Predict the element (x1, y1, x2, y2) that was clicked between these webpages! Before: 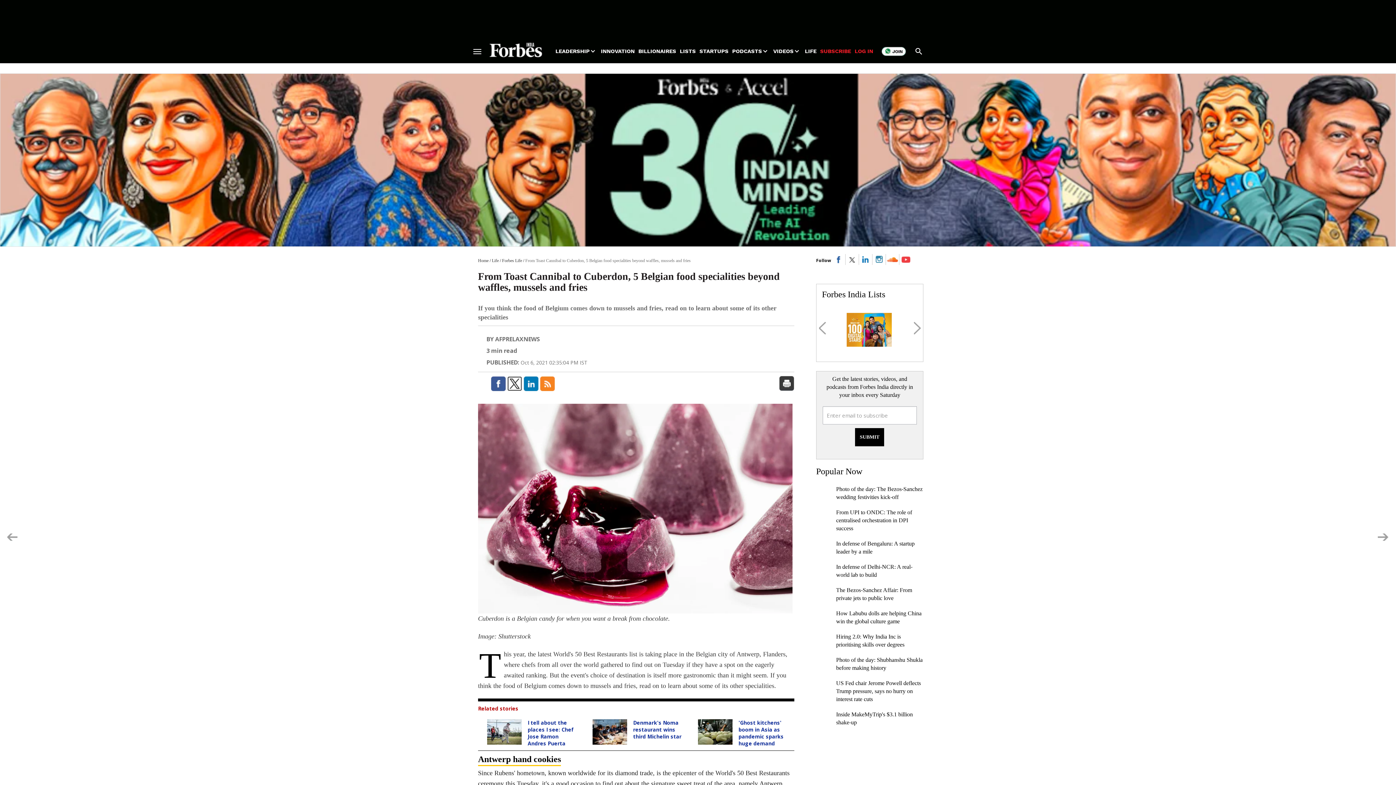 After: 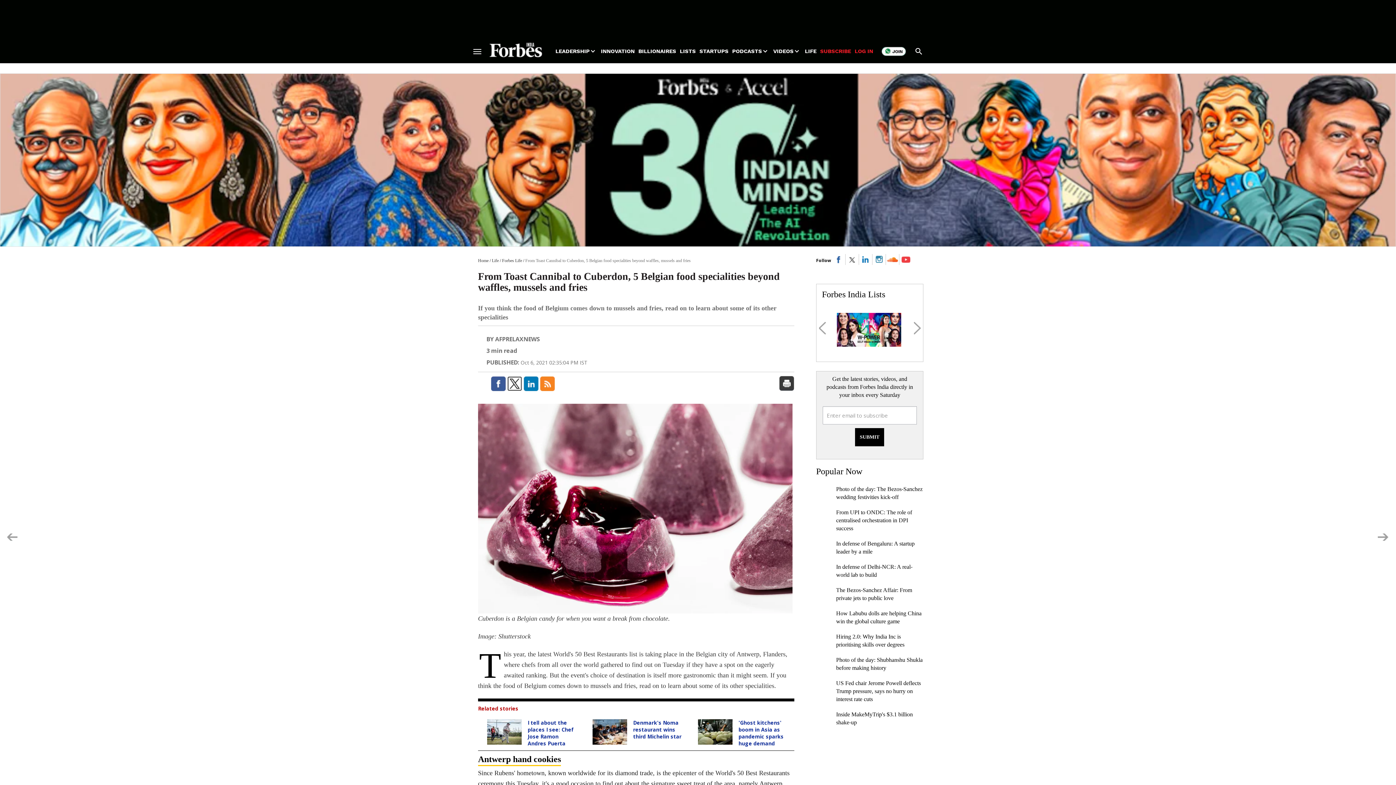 Action: bbox: (887, 254, 898, 265)